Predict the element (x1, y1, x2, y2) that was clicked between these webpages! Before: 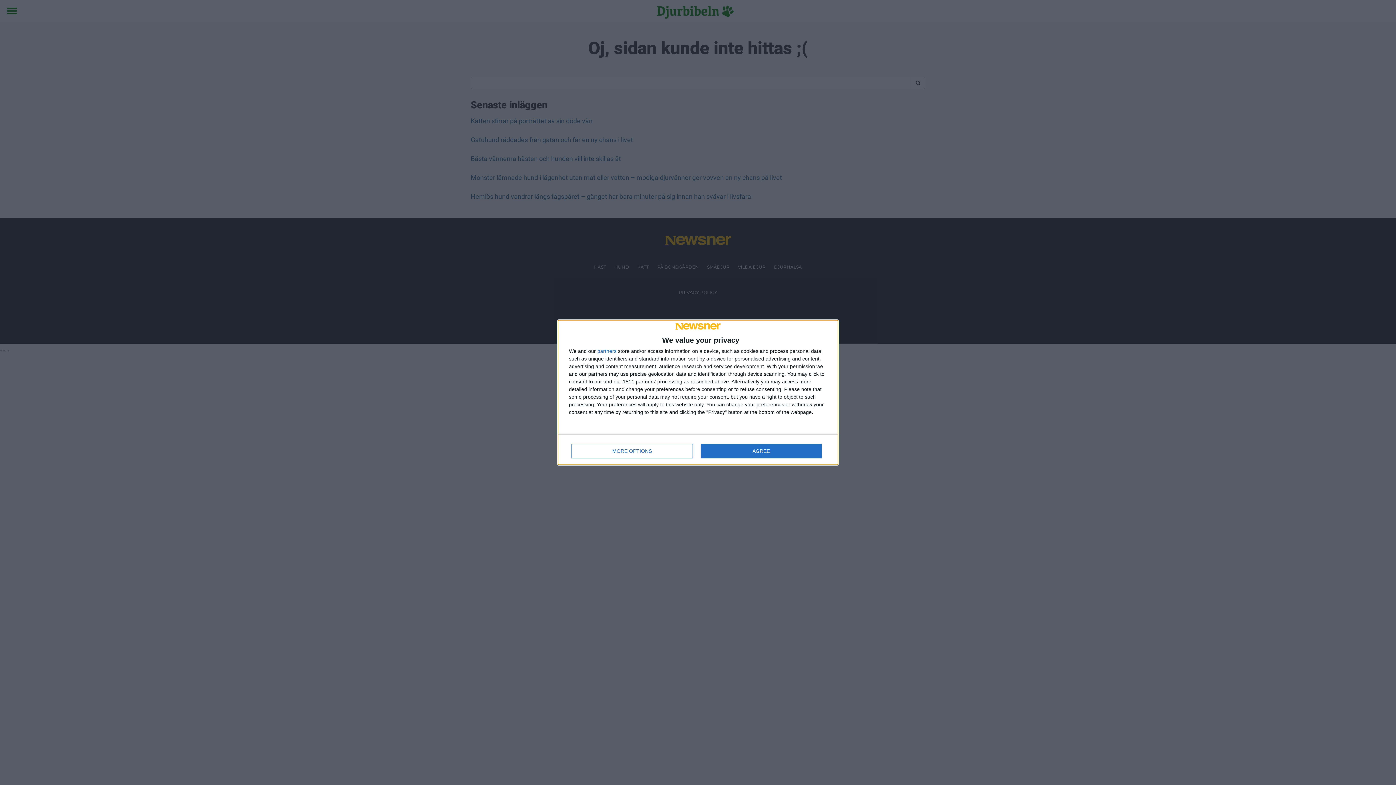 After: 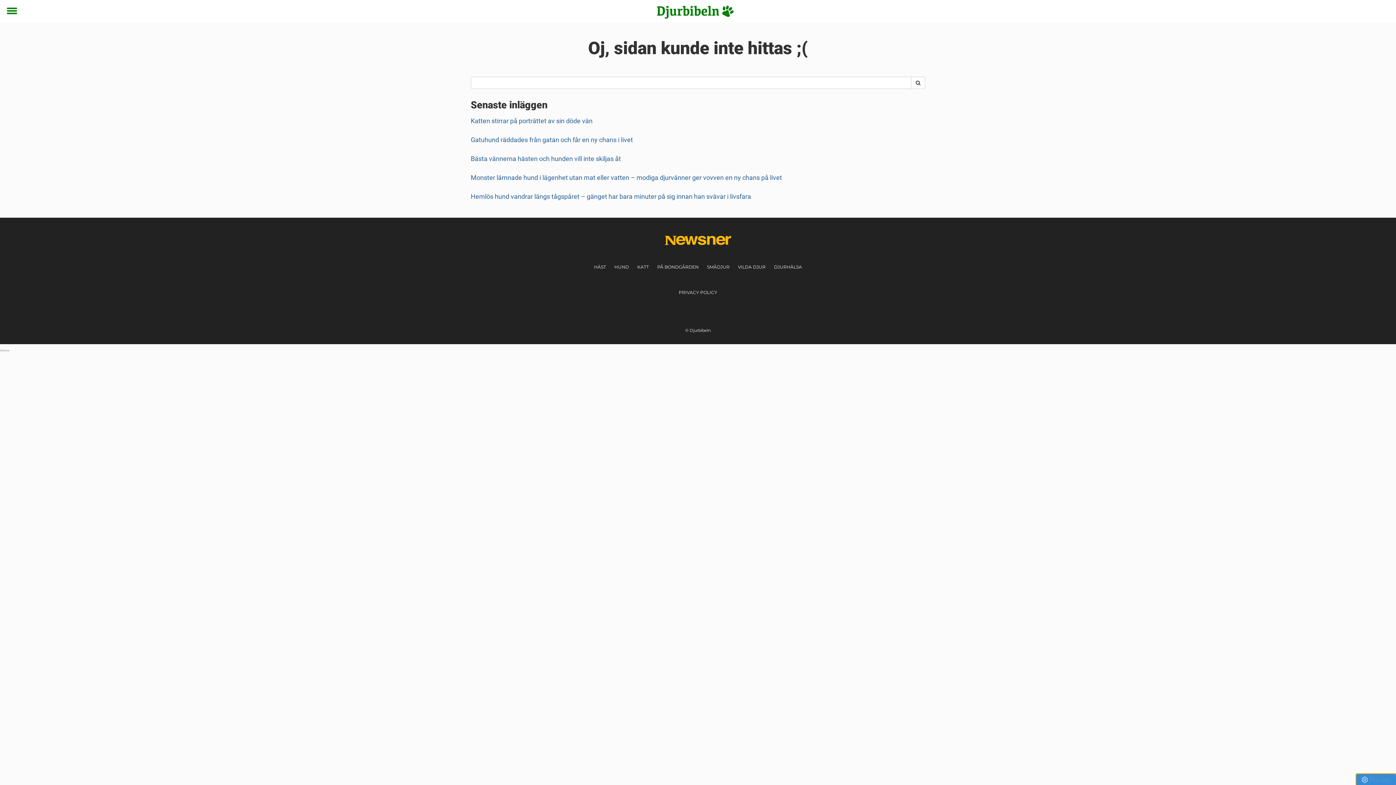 Action: label: AGREE bbox: (700, 444, 821, 458)